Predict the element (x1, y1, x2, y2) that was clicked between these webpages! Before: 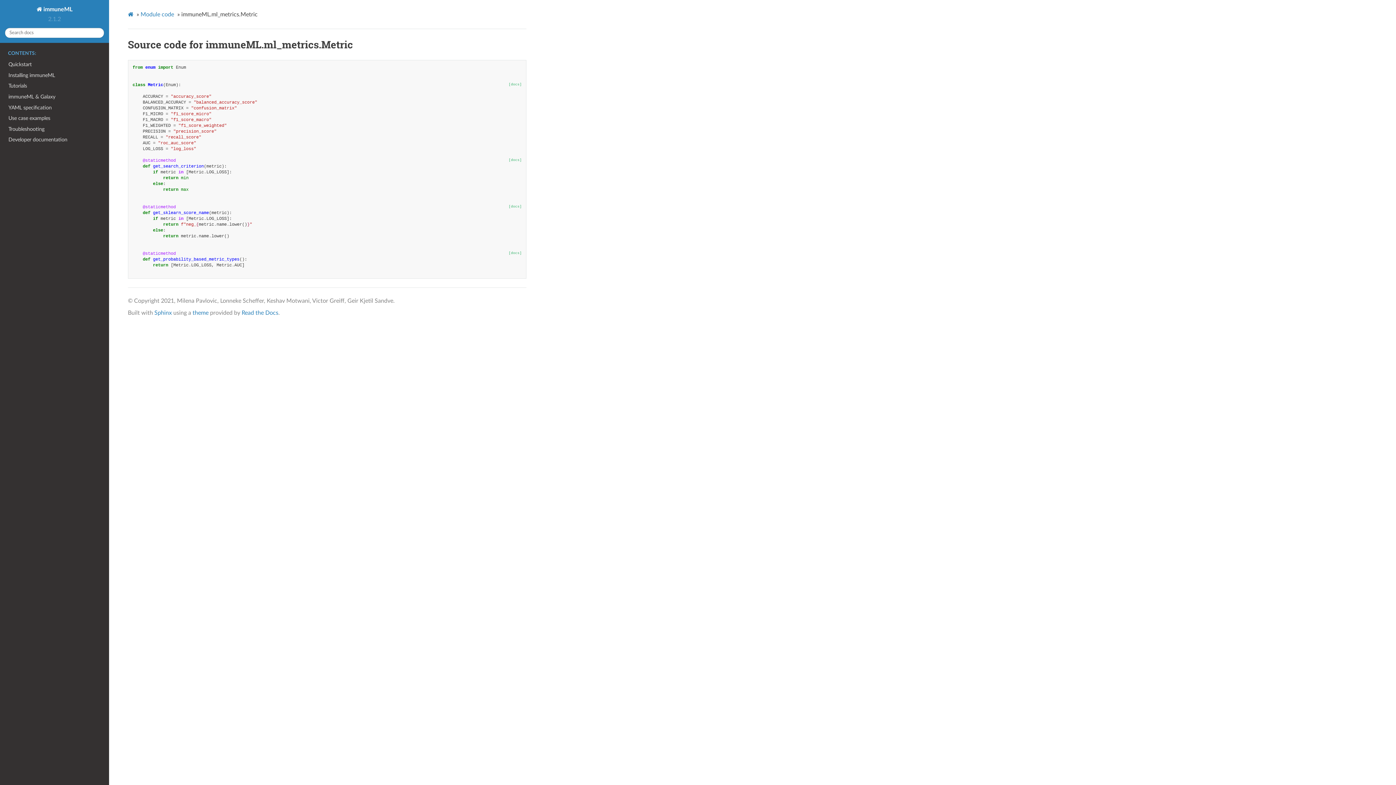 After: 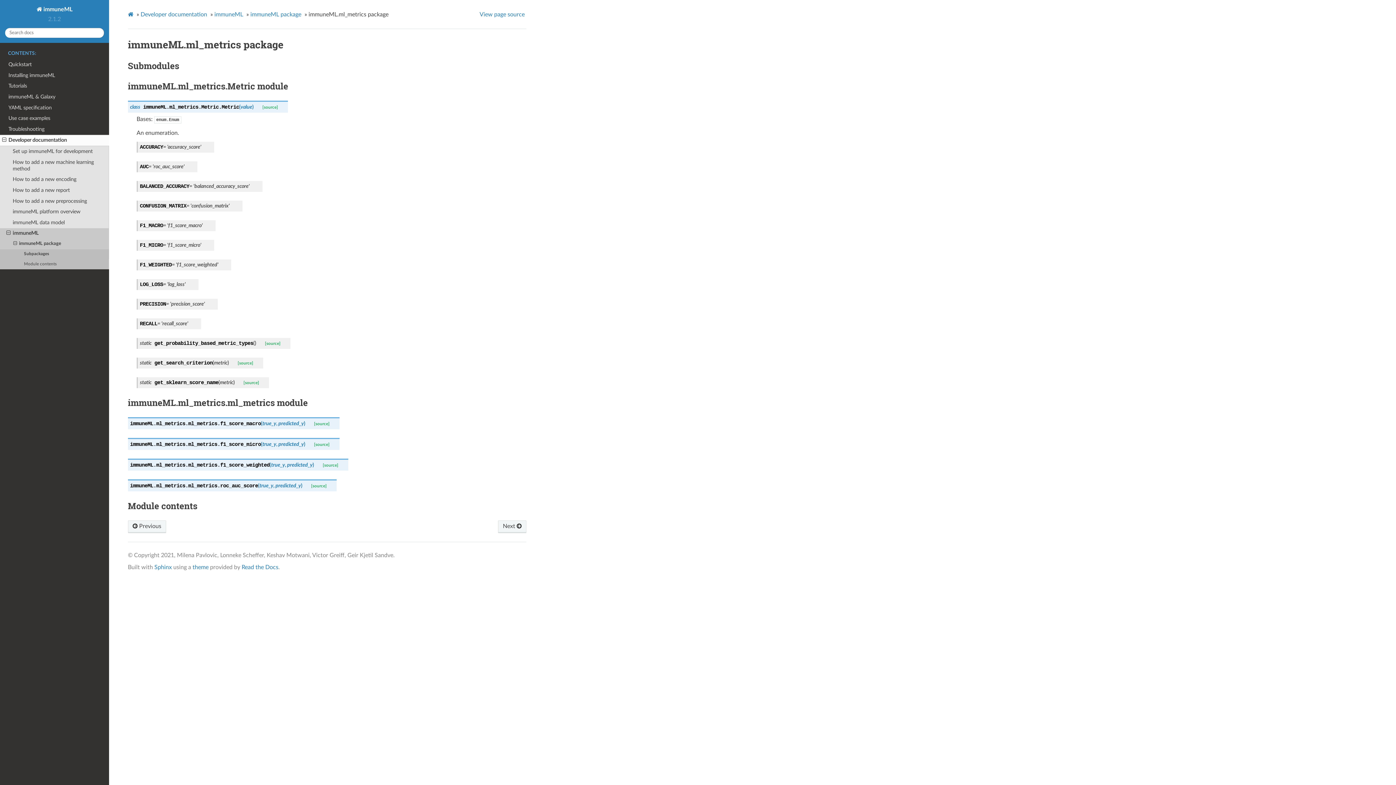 Action: label: [docs] bbox: (500, 250, 521, 255)